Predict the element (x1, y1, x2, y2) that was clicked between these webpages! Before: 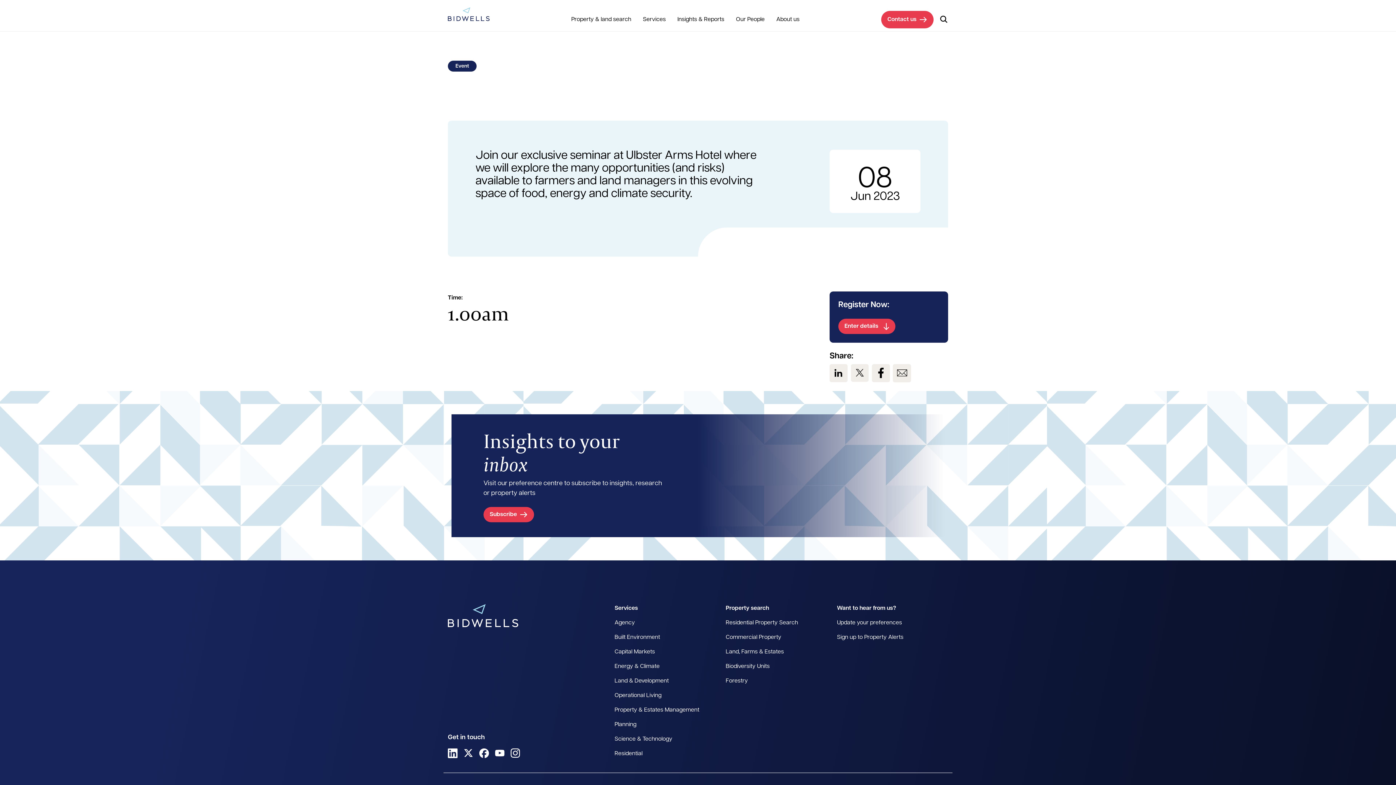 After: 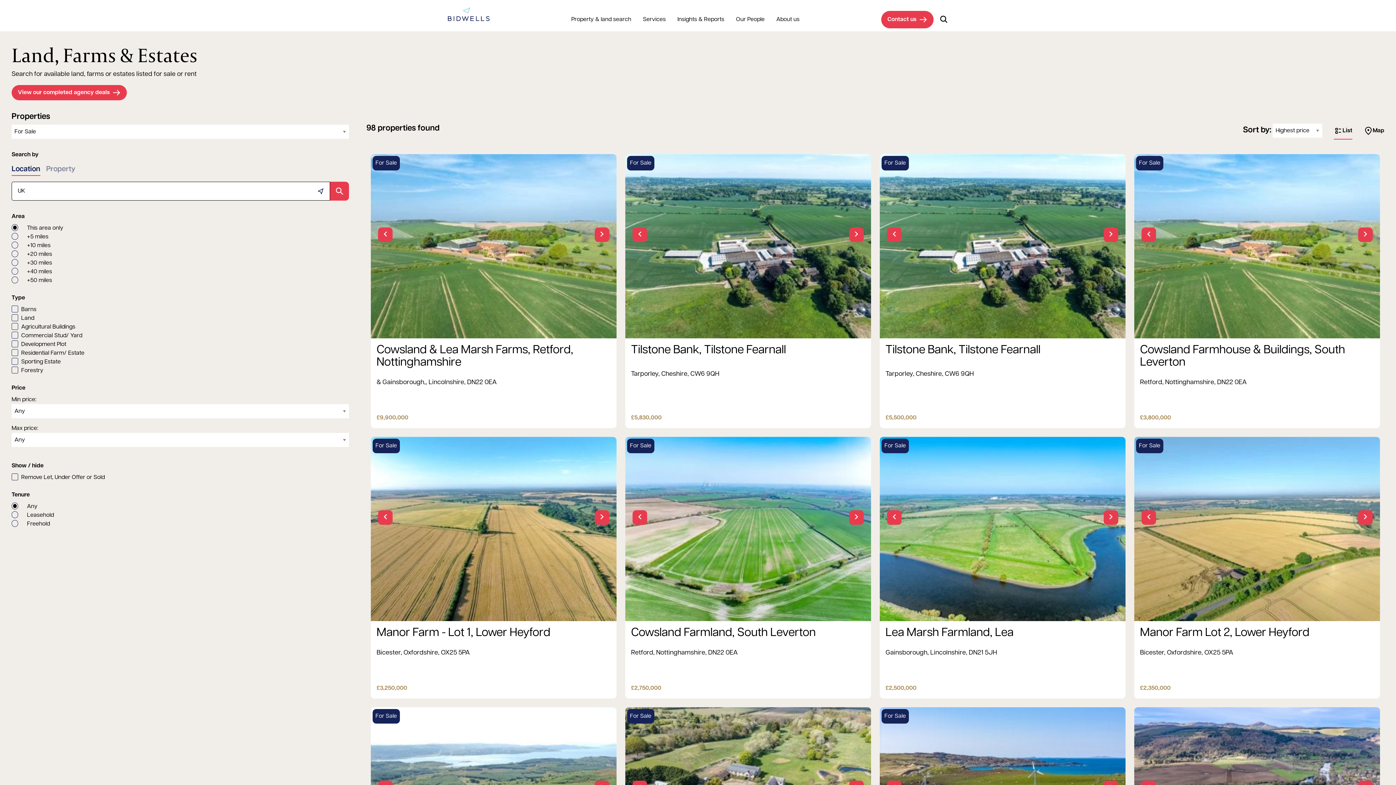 Action: bbox: (725, 649, 784, 655) label: Land, Farms & Estates